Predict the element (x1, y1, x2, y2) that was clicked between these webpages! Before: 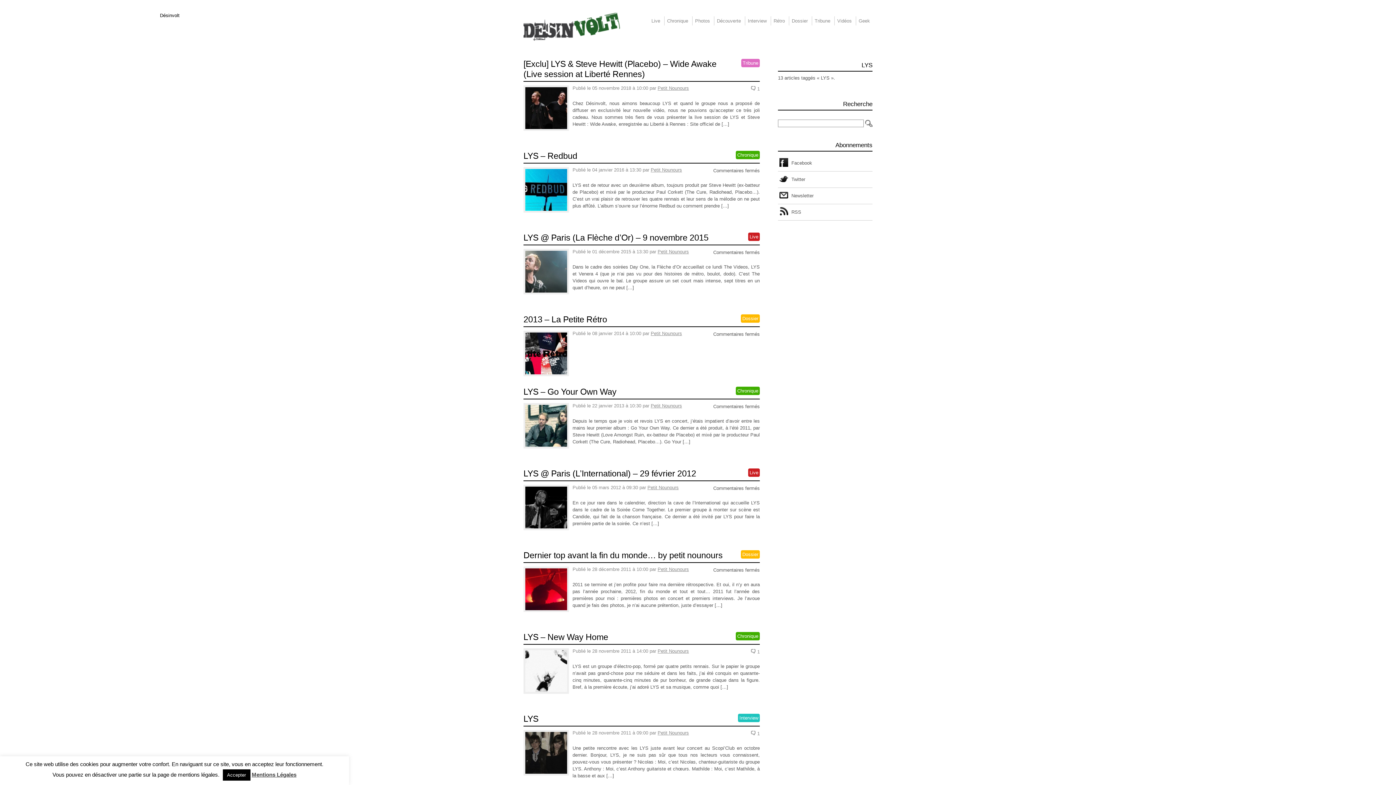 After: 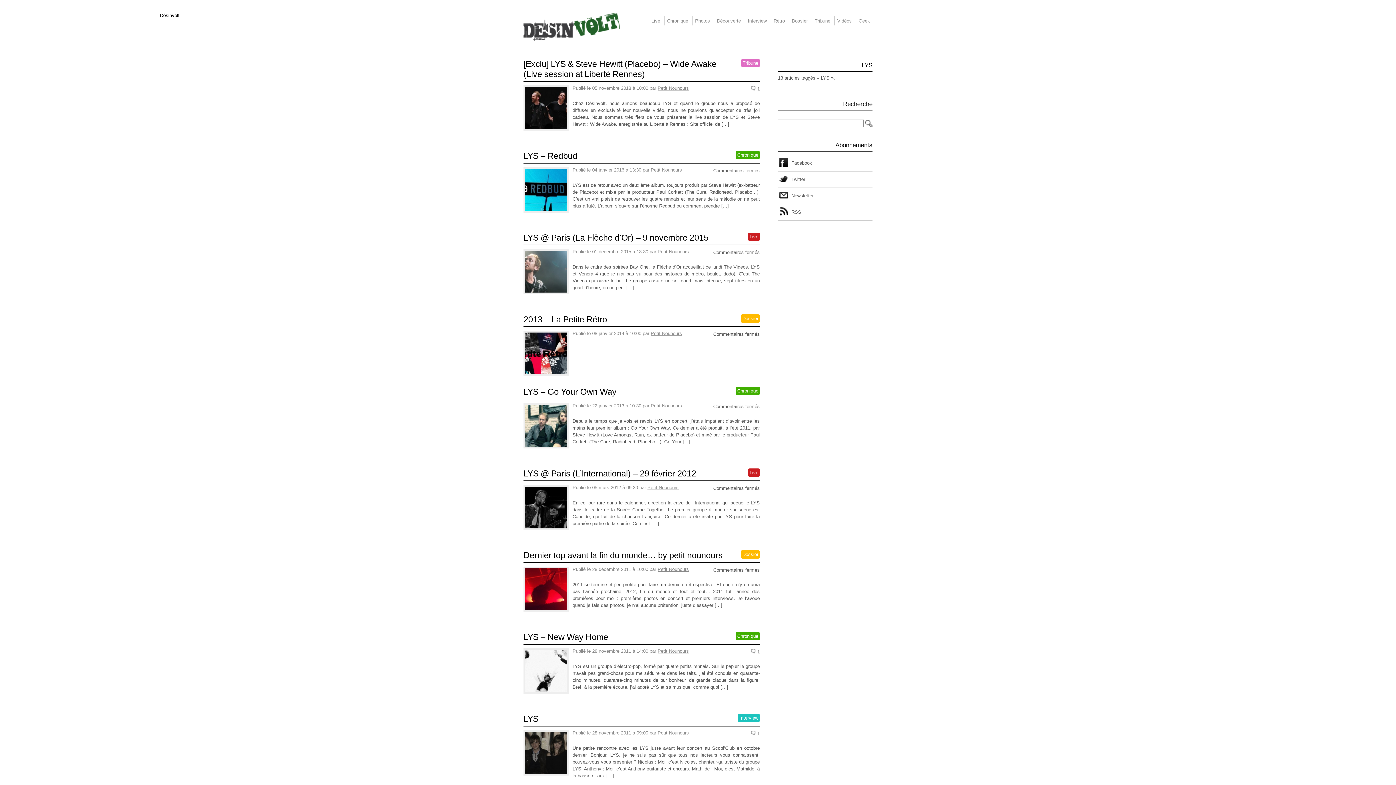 Action: bbox: (222, 769, 250, 781) label: Accepter